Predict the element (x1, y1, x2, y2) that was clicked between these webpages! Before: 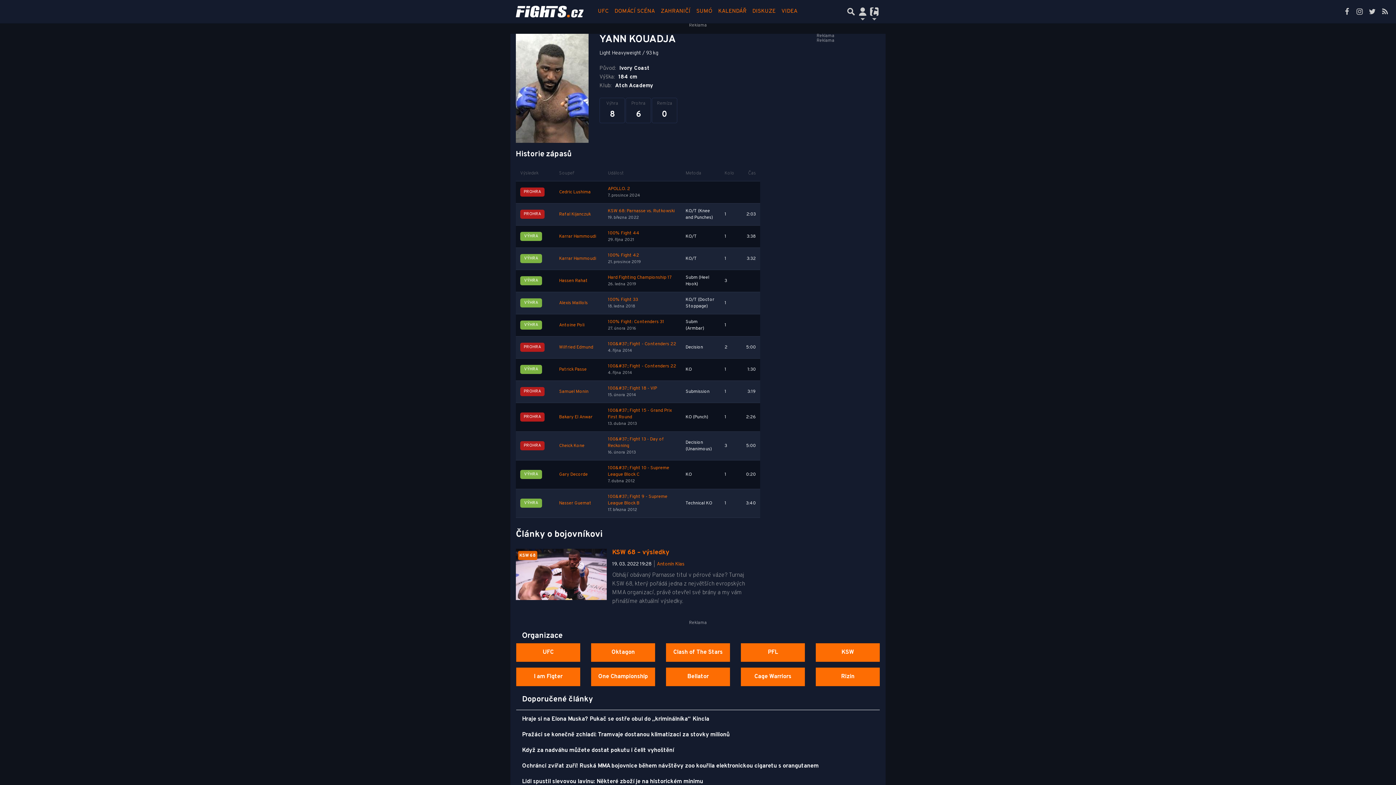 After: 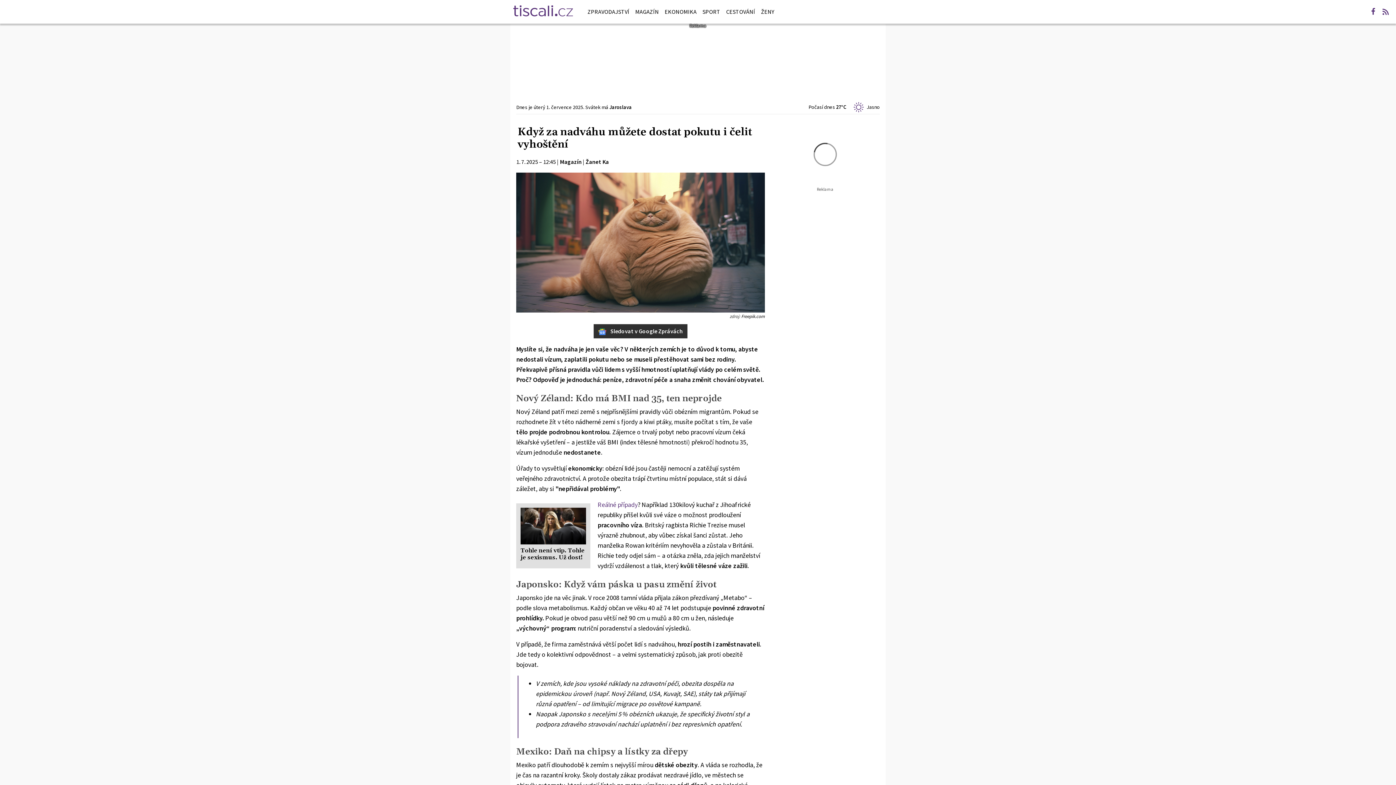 Action: bbox: (522, 747, 674, 754) label: Když za nadváhu můžete dostat pokutu i čelit vyhoštění